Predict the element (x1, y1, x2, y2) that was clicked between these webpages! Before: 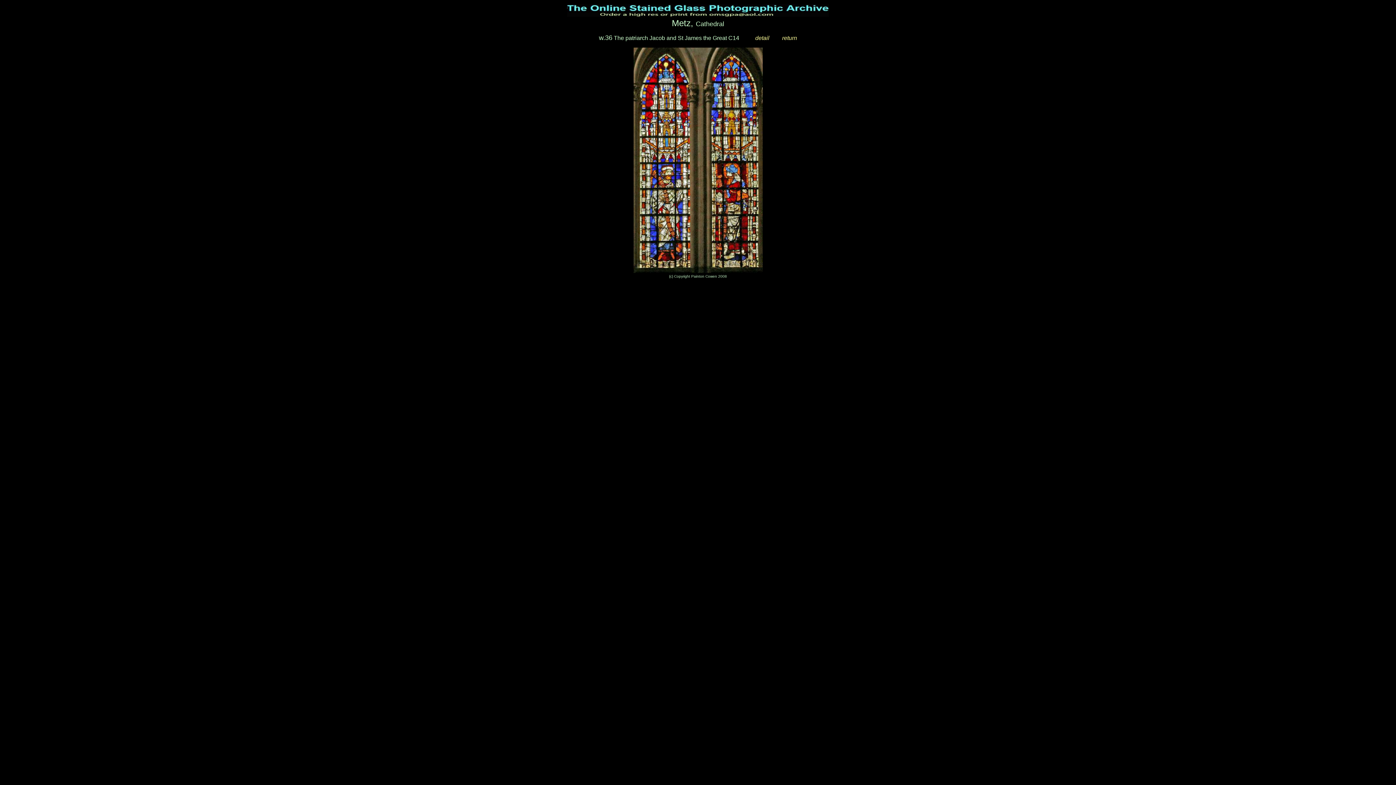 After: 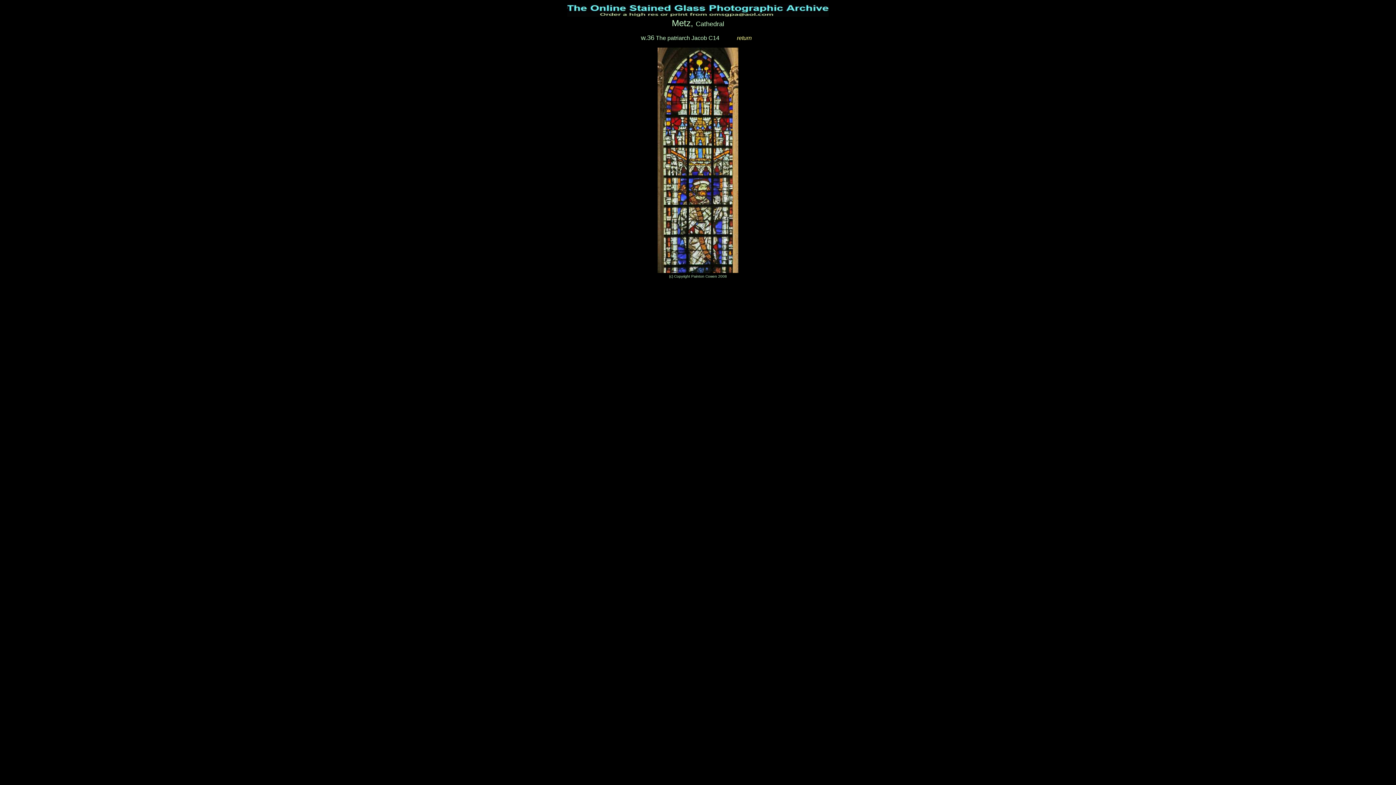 Action: bbox: (755, 34, 769, 41) label: detail